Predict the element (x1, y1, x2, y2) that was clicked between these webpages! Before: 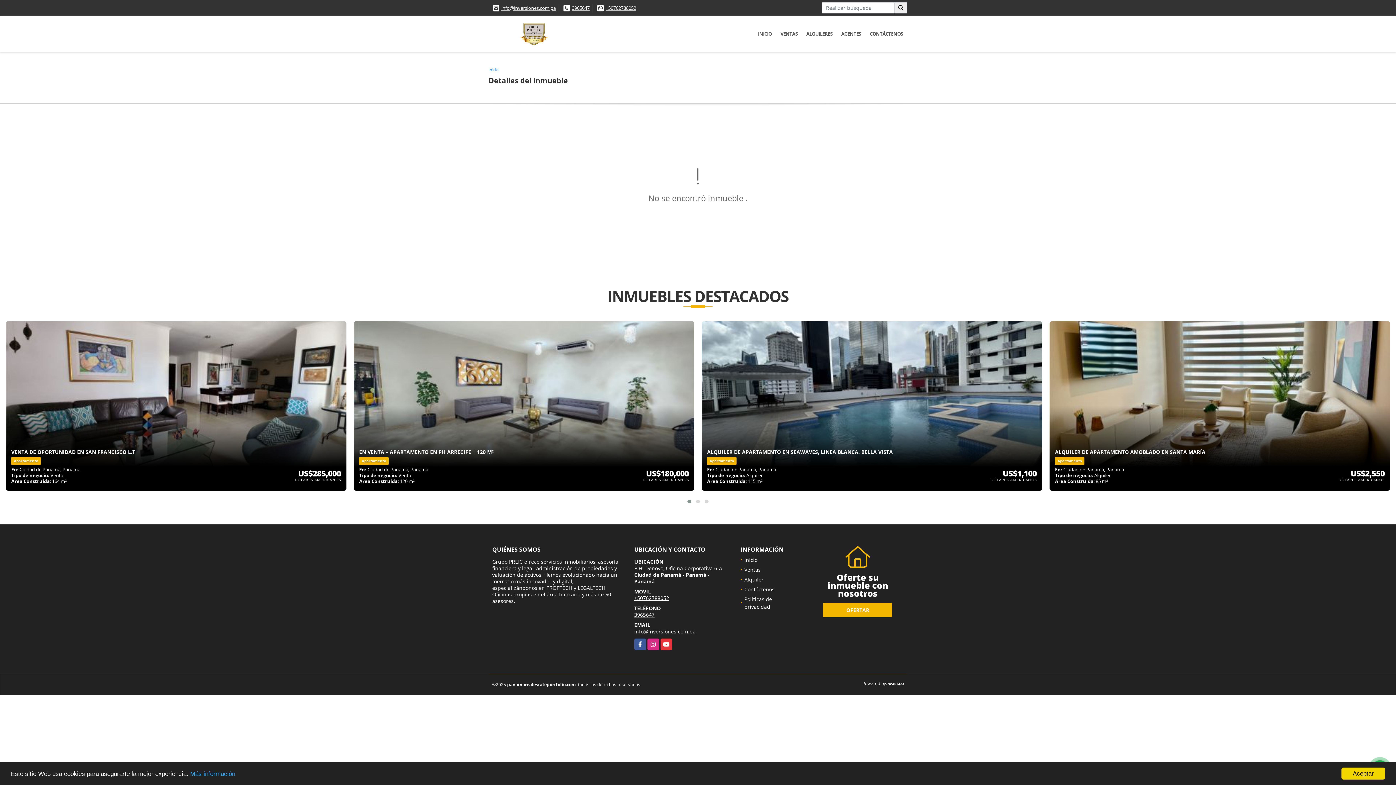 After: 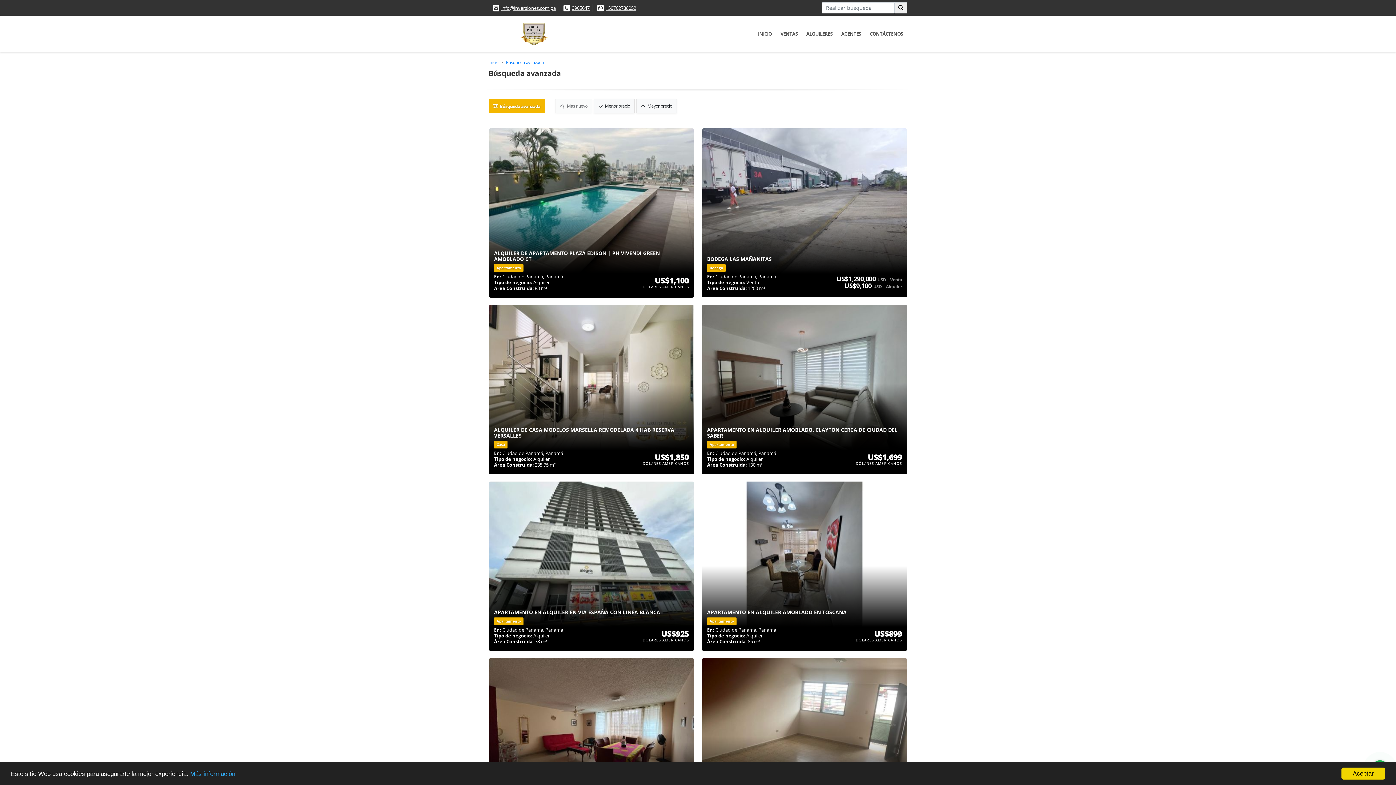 Action: label: ALQUILERES bbox: (802, 24, 837, 42)